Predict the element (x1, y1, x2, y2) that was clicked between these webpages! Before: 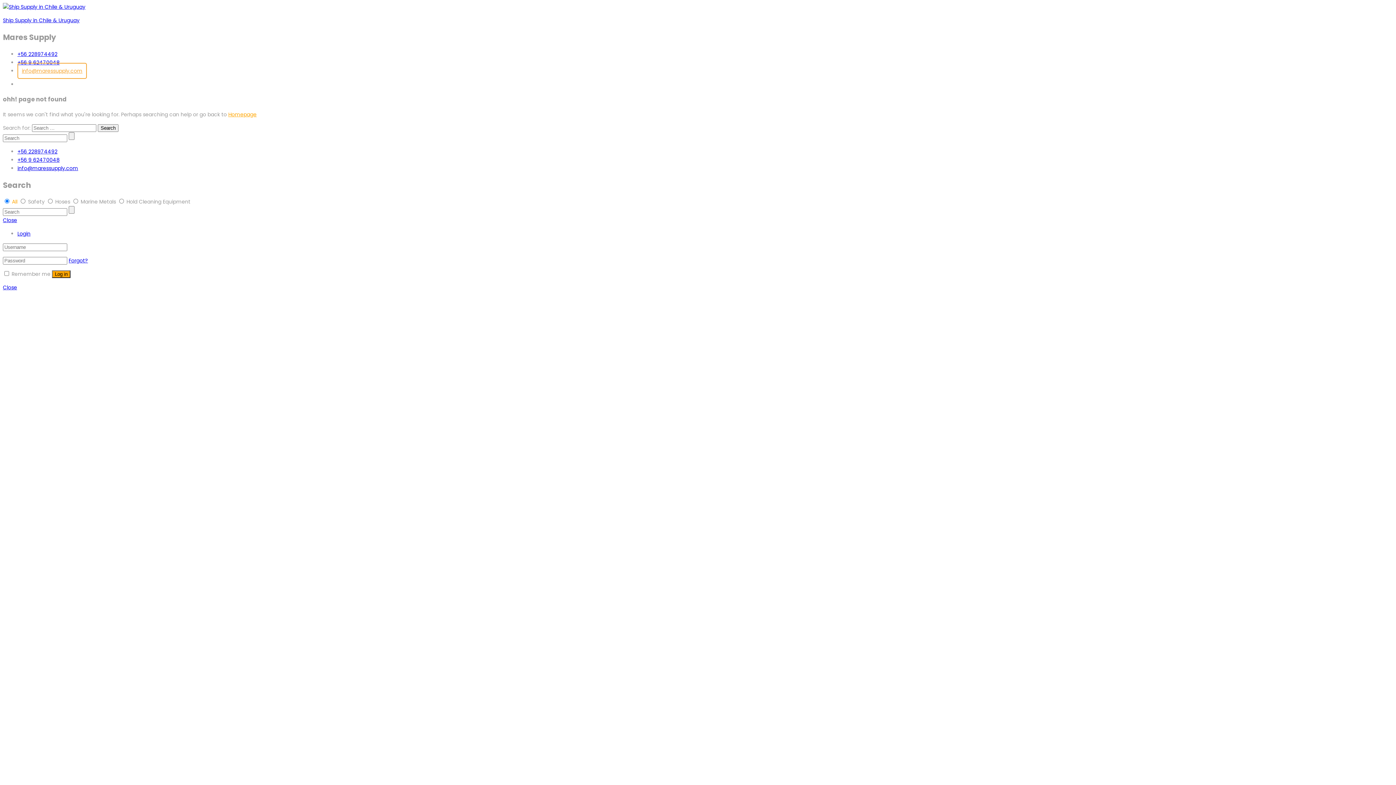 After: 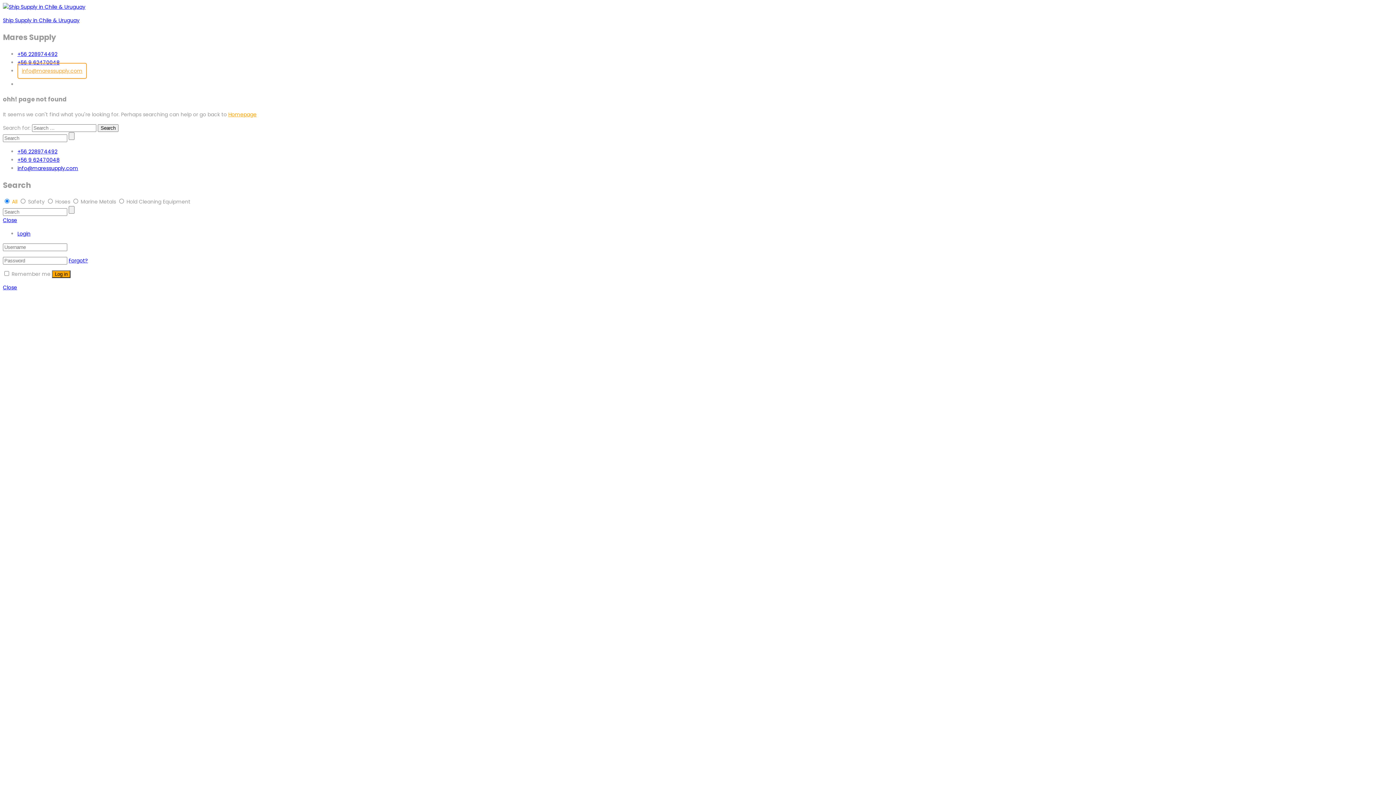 Action: label: +56 9 62470048 bbox: (17, 156, 59, 163)